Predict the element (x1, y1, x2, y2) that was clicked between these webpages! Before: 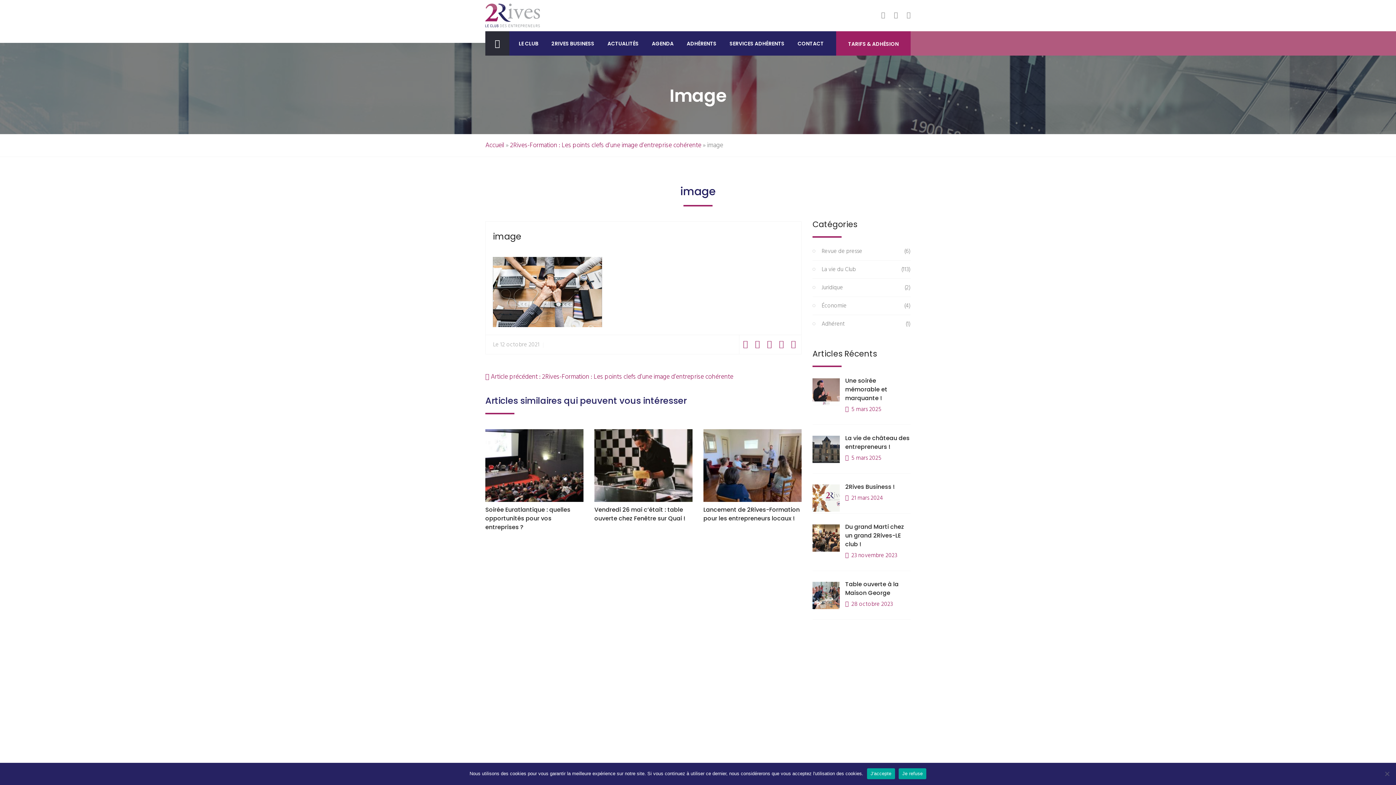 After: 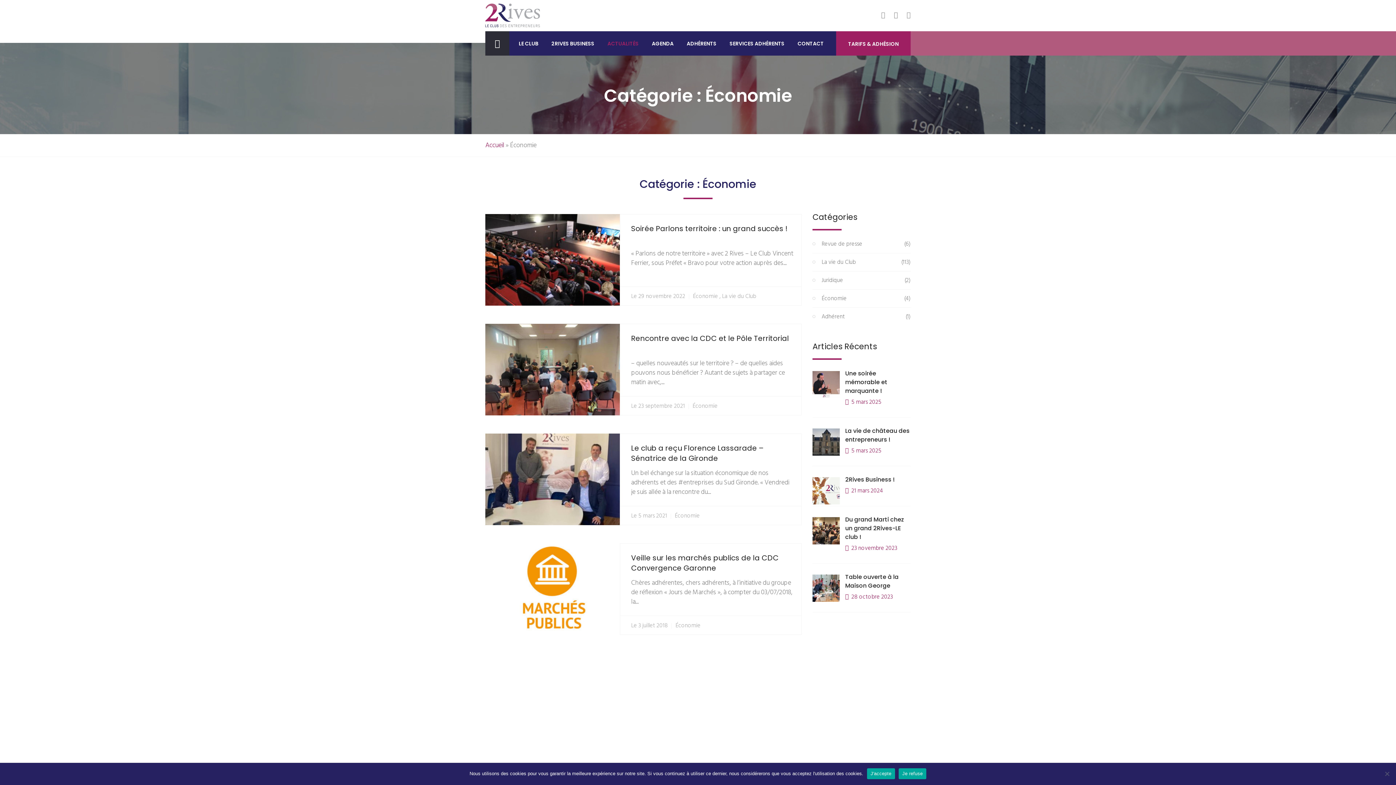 Action: bbox: (812, 301, 846, 310) label: Économie
(4)